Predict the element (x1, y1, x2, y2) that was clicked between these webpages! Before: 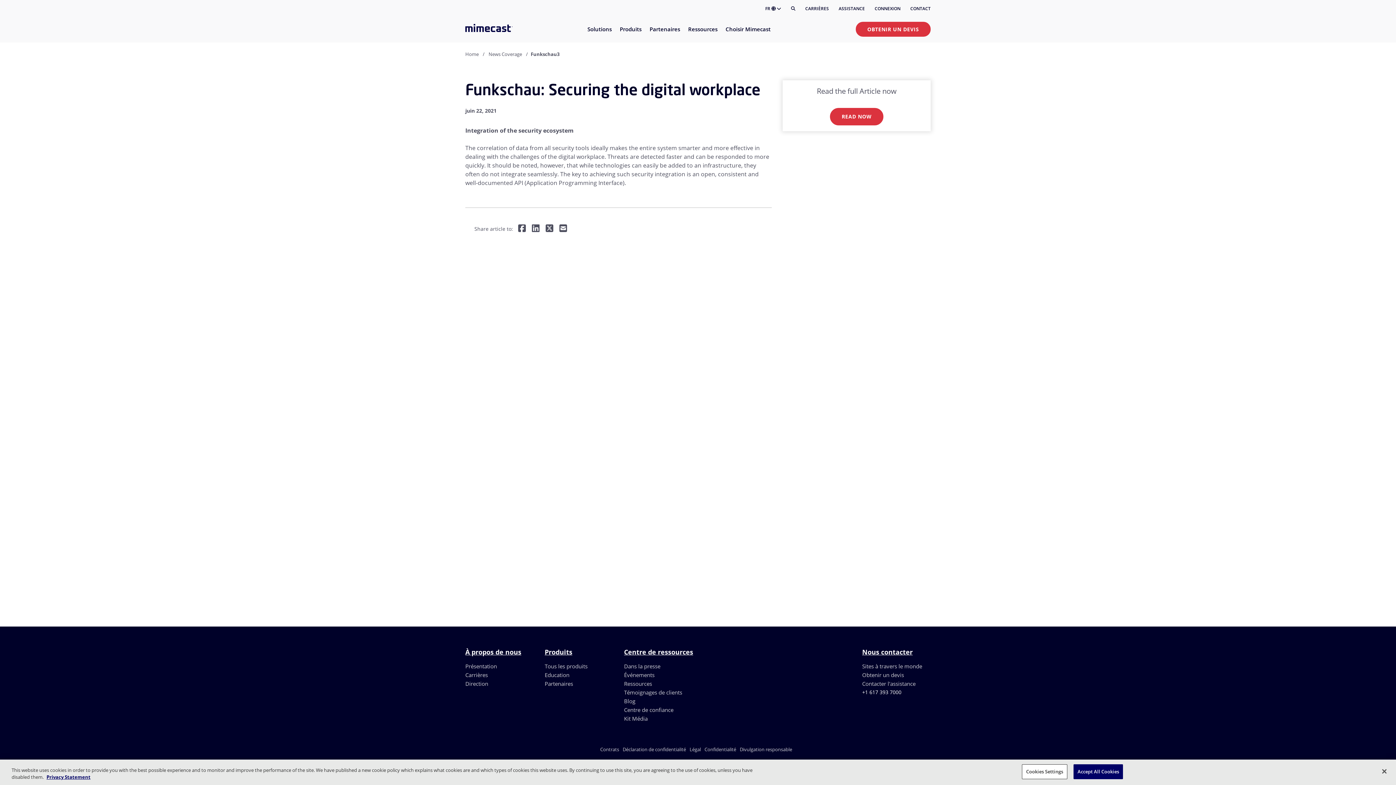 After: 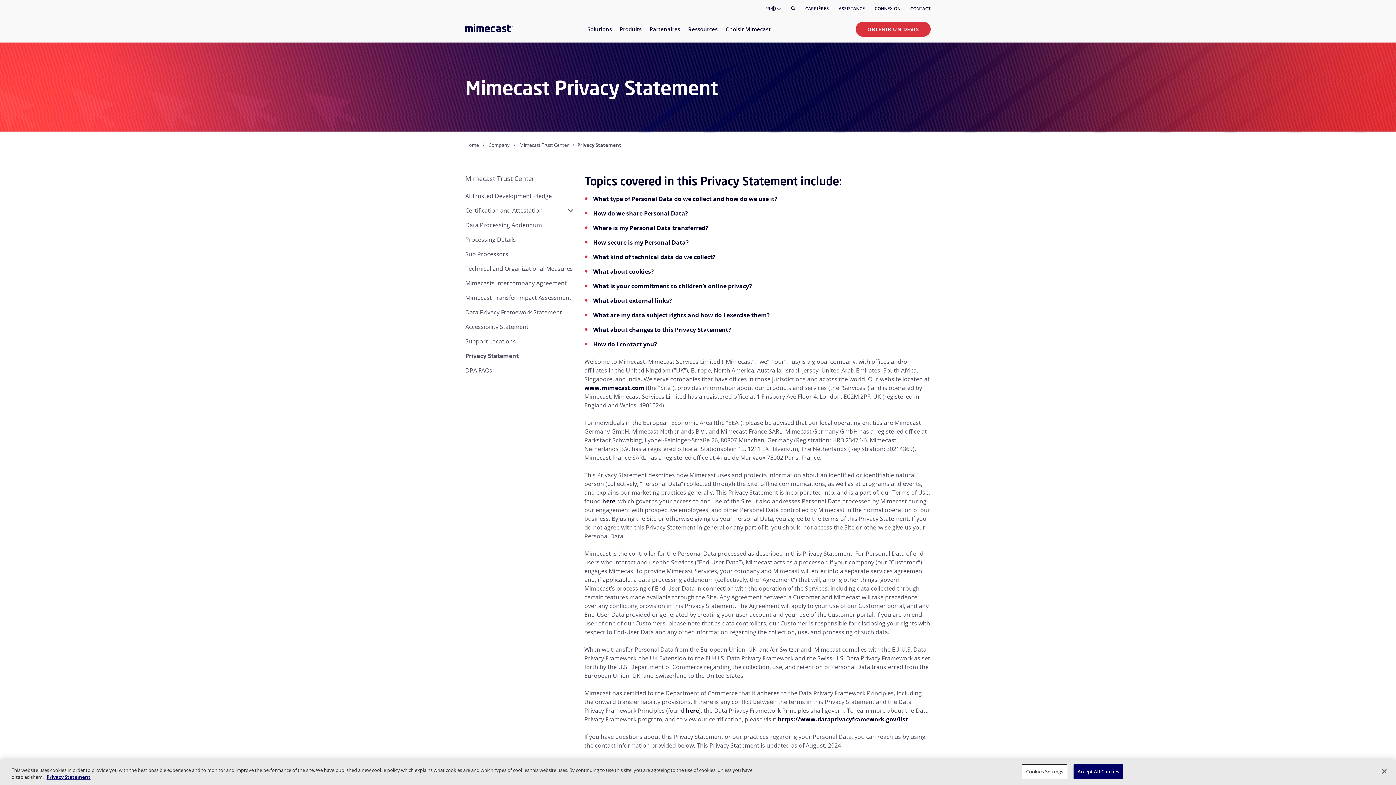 Action: bbox: (622, 746, 686, 753) label: Déclaration de confidentialité